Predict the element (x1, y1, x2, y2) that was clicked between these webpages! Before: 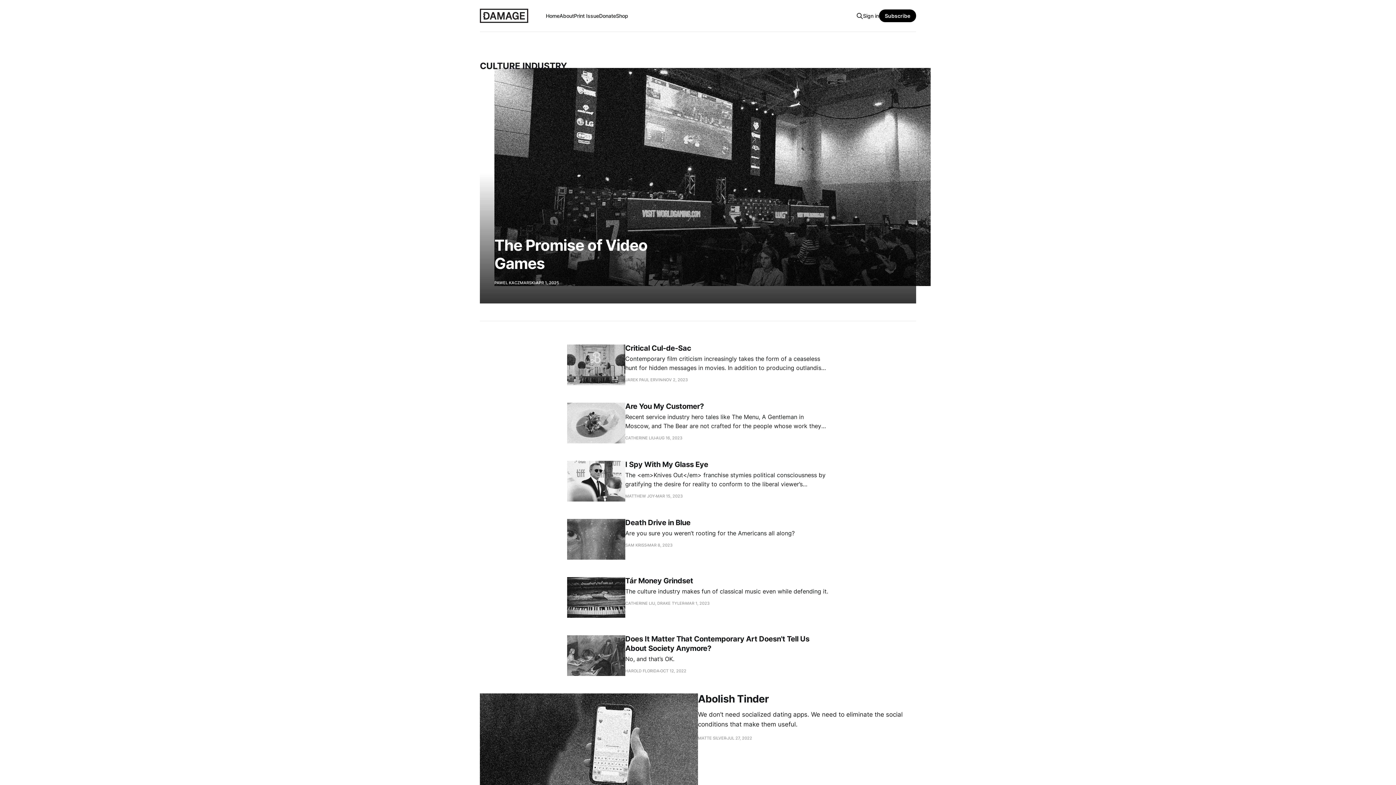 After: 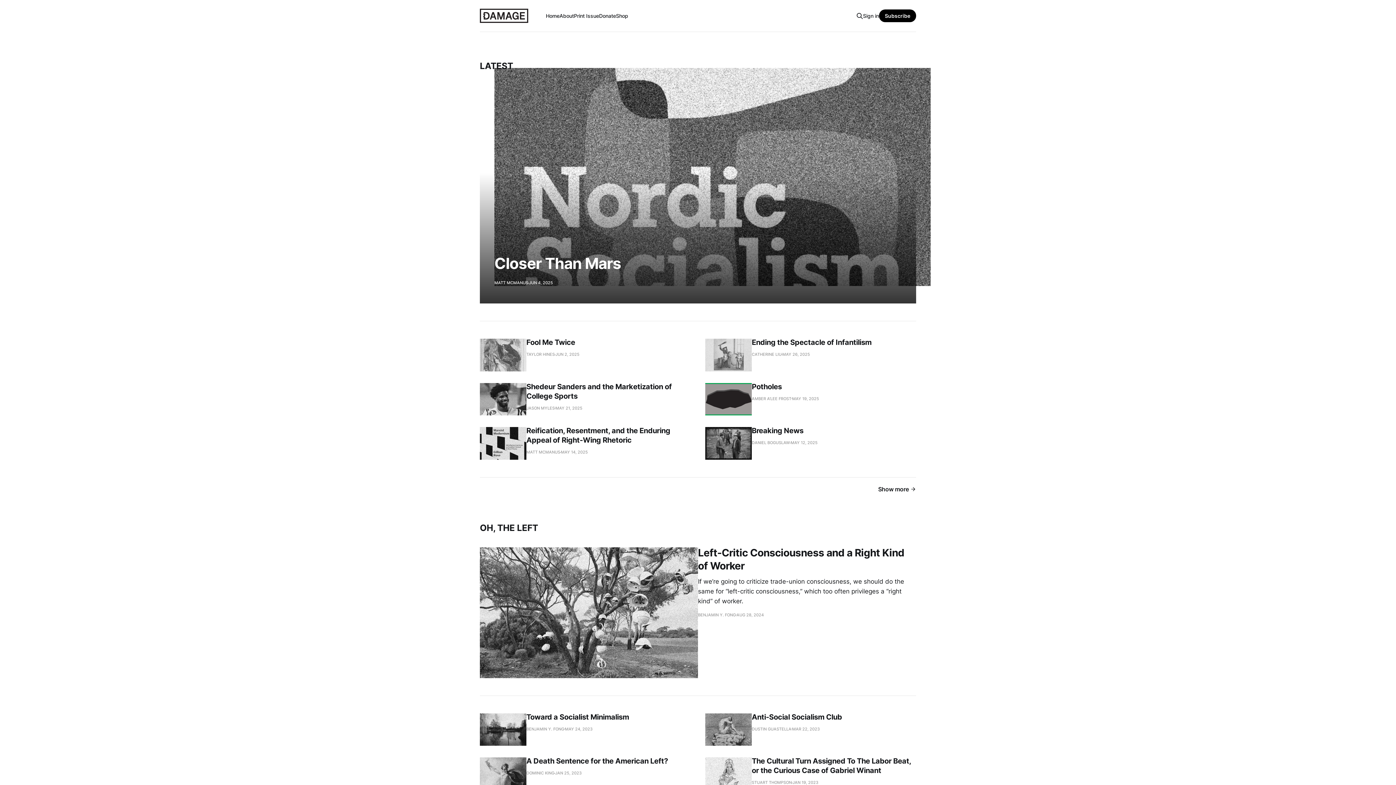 Action: bbox: (545, 12, 559, 18) label: Home